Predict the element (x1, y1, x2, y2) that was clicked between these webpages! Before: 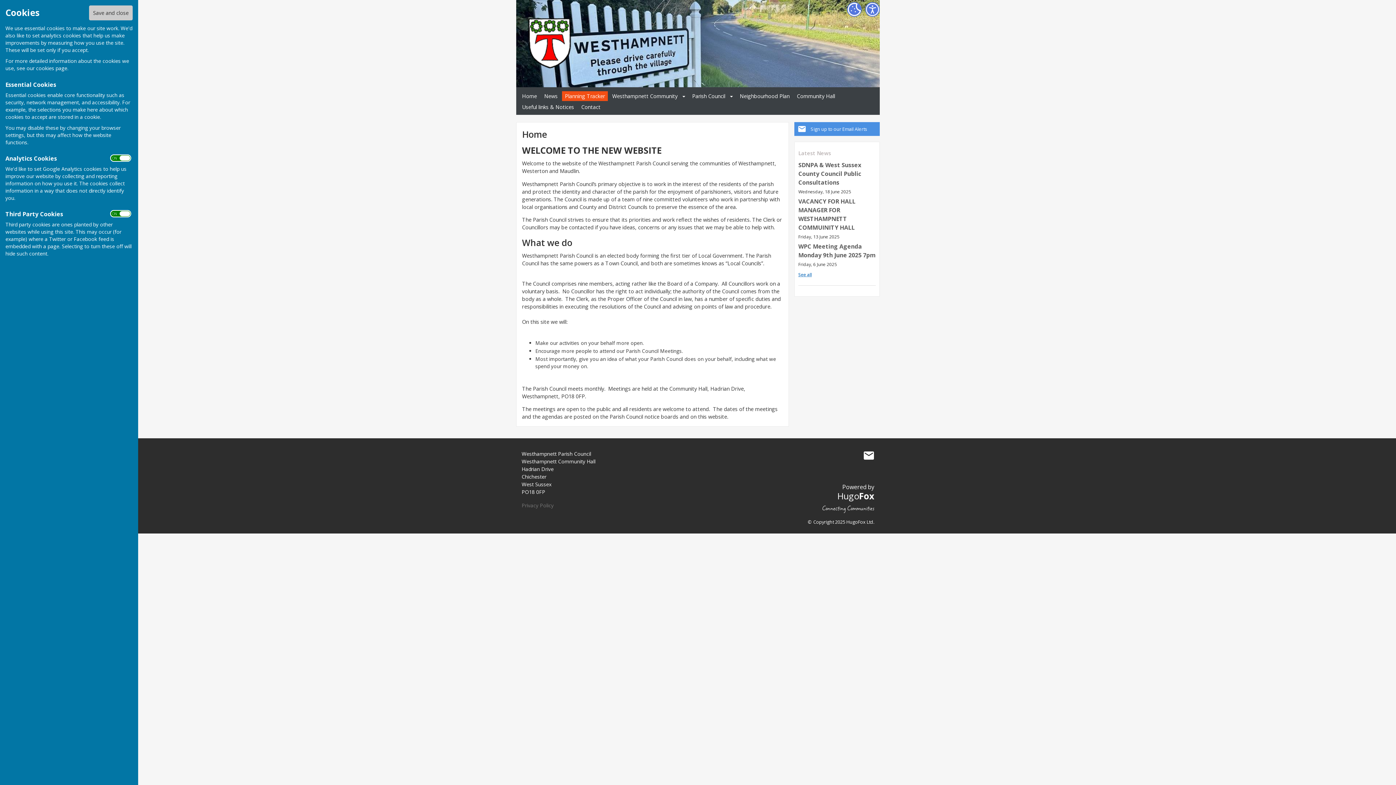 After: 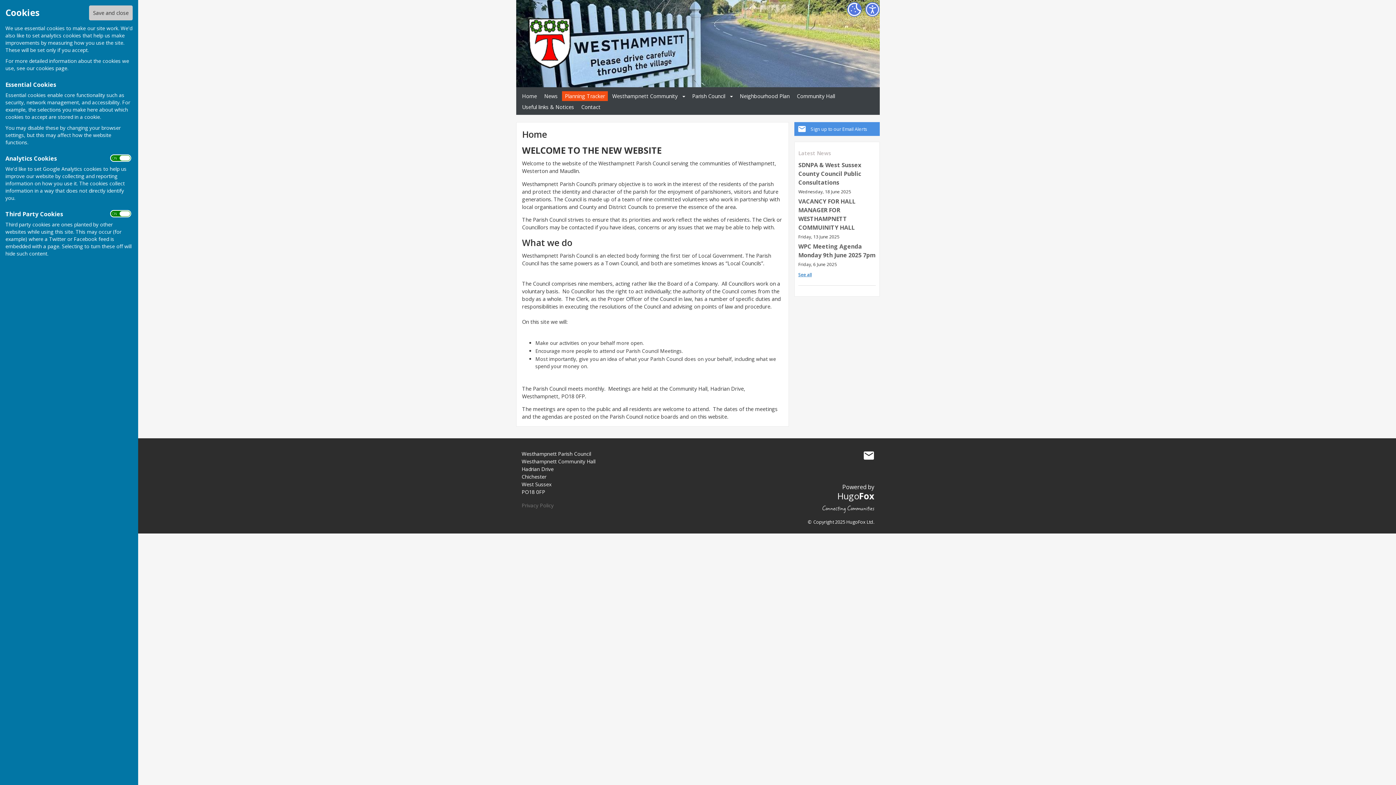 Action: label: Home bbox: (519, 91, 540, 101)